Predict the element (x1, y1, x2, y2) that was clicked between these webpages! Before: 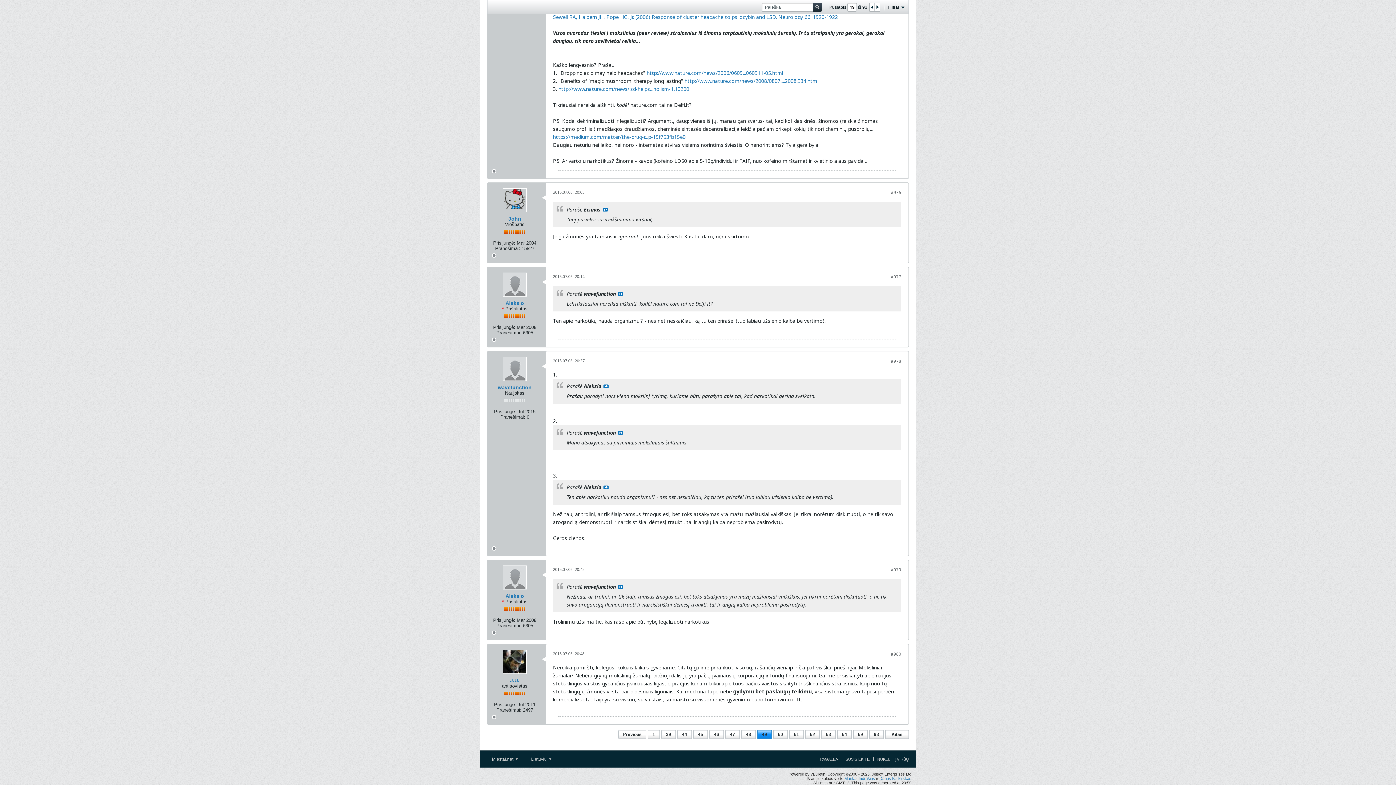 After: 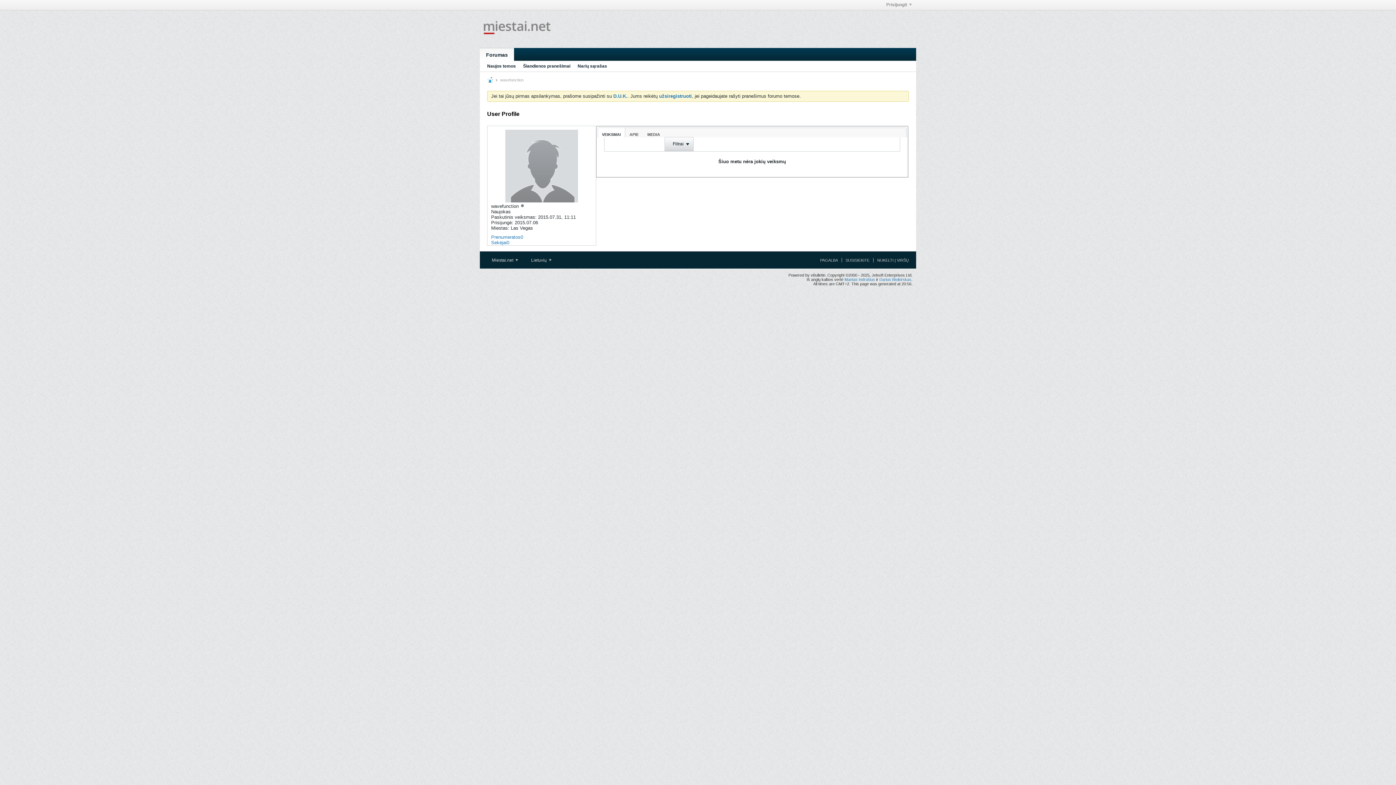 Action: label: wavefunction bbox: (498, 384, 531, 390)